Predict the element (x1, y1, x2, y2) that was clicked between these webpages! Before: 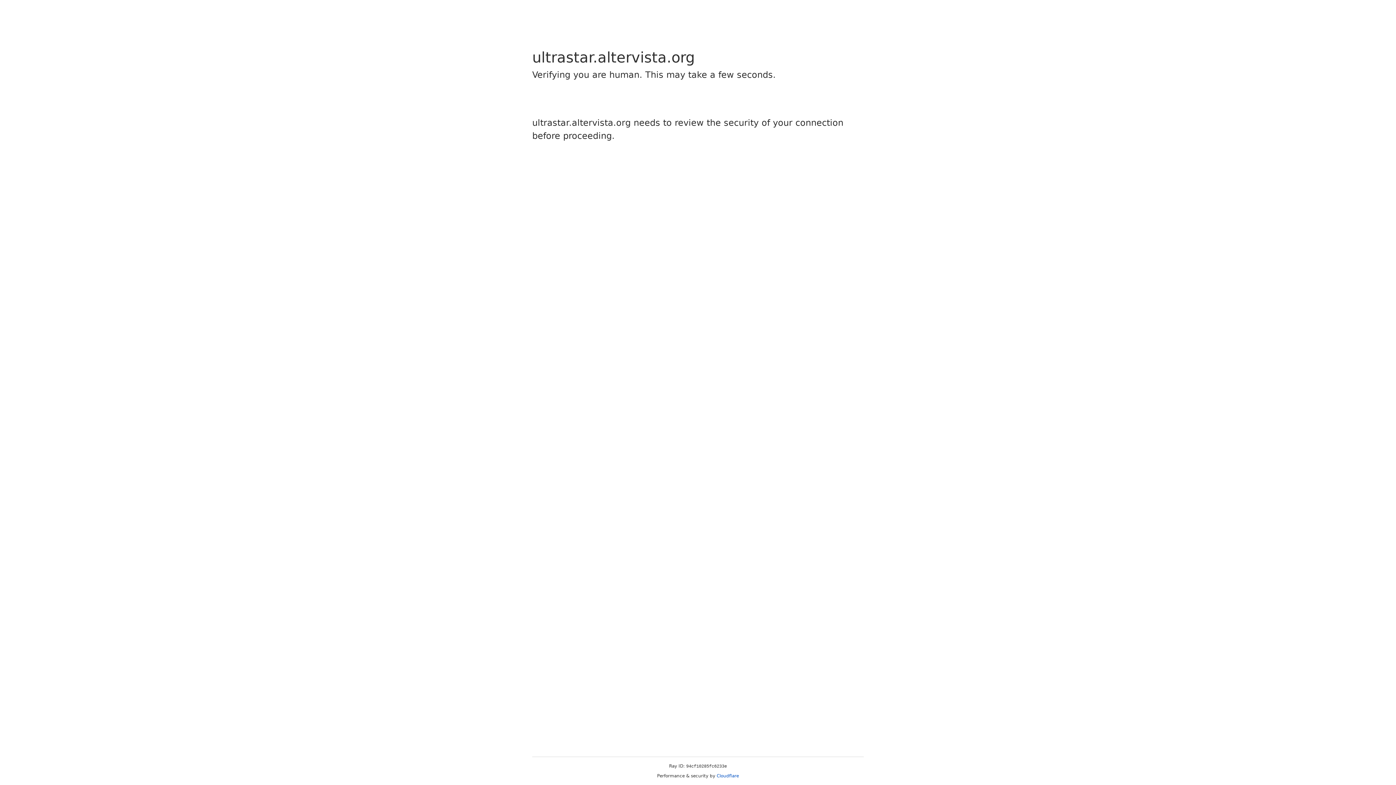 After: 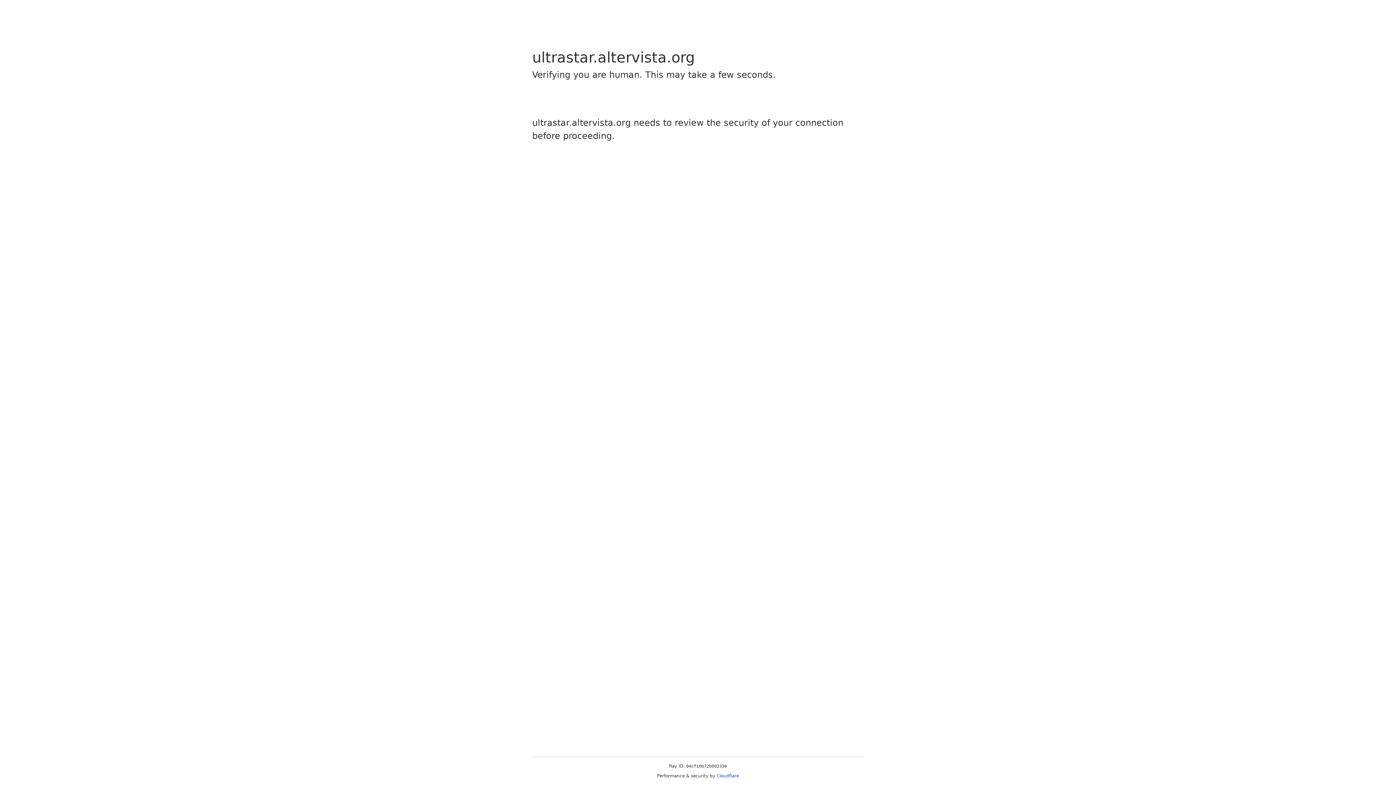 Action: bbox: (716, 773, 739, 778) label: Cloudflare